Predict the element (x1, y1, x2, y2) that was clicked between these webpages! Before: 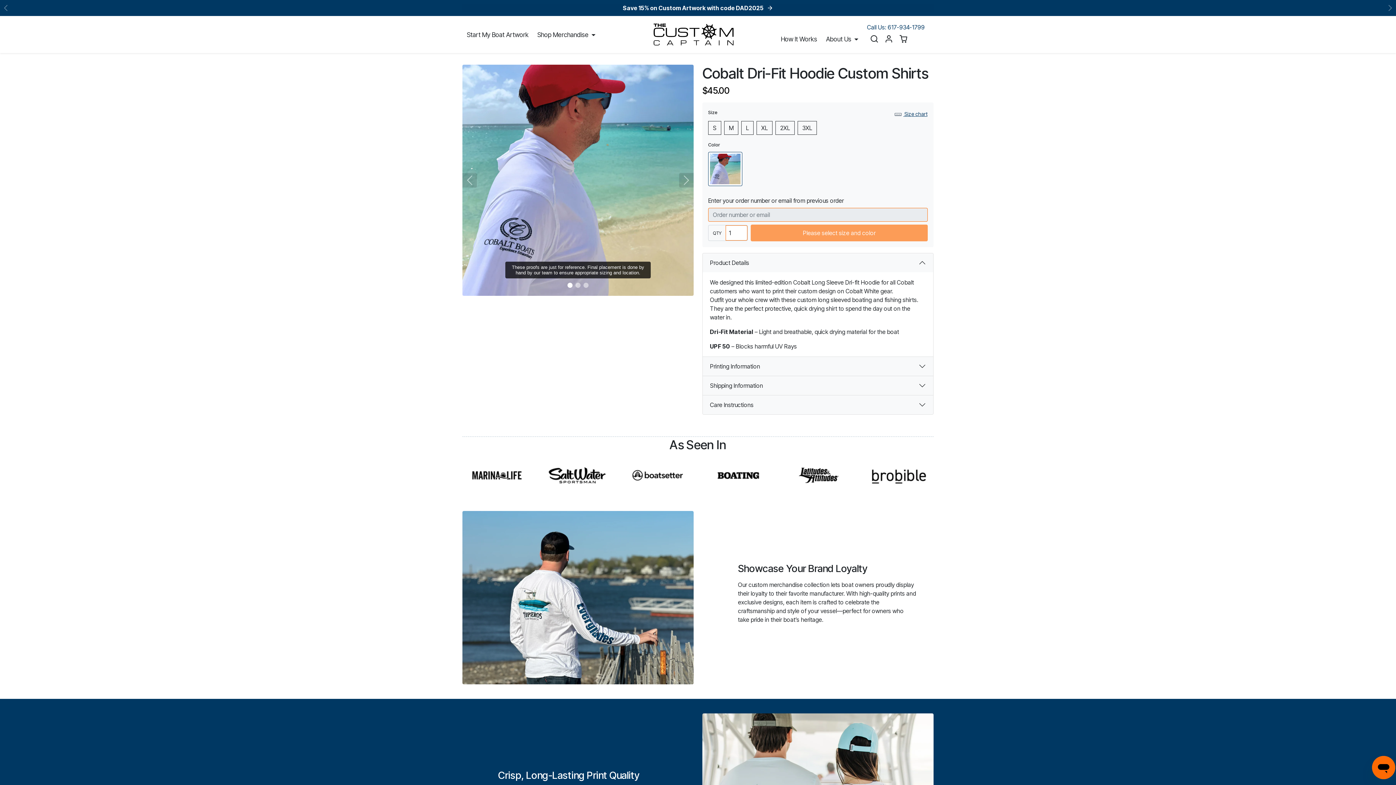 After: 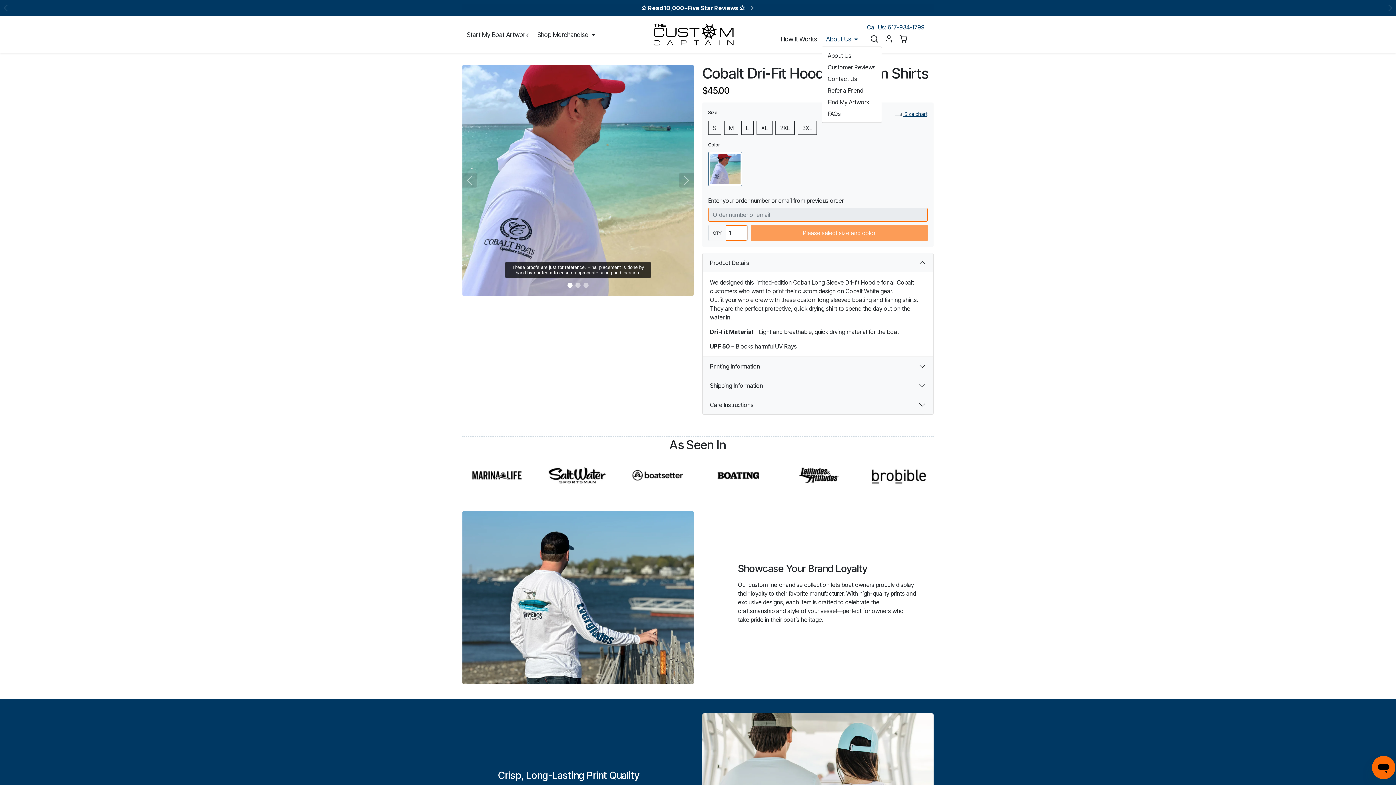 Action: bbox: (821, 32, 862, 45) label: About Us 